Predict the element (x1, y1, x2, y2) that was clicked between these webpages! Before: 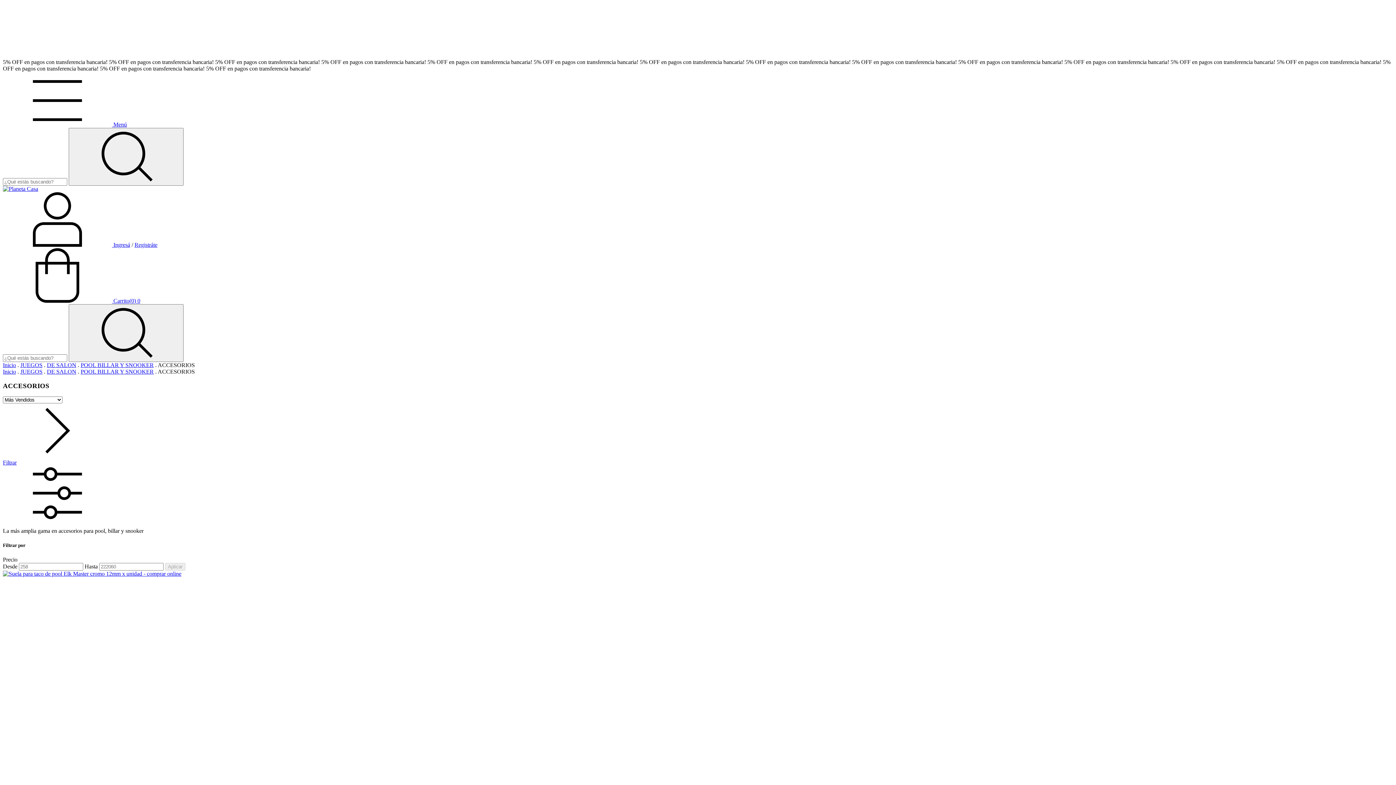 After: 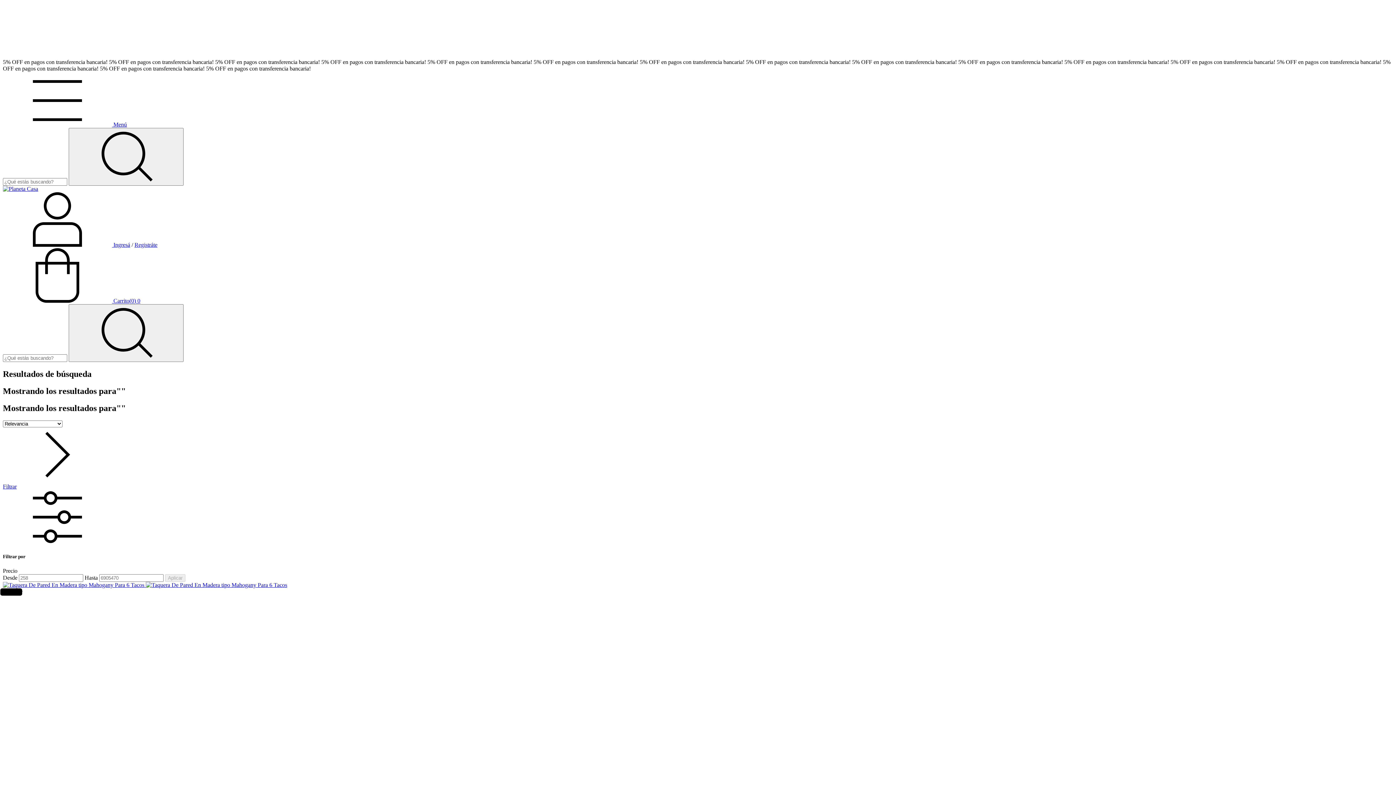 Action: bbox: (68, 128, 183, 185) label: Buscar